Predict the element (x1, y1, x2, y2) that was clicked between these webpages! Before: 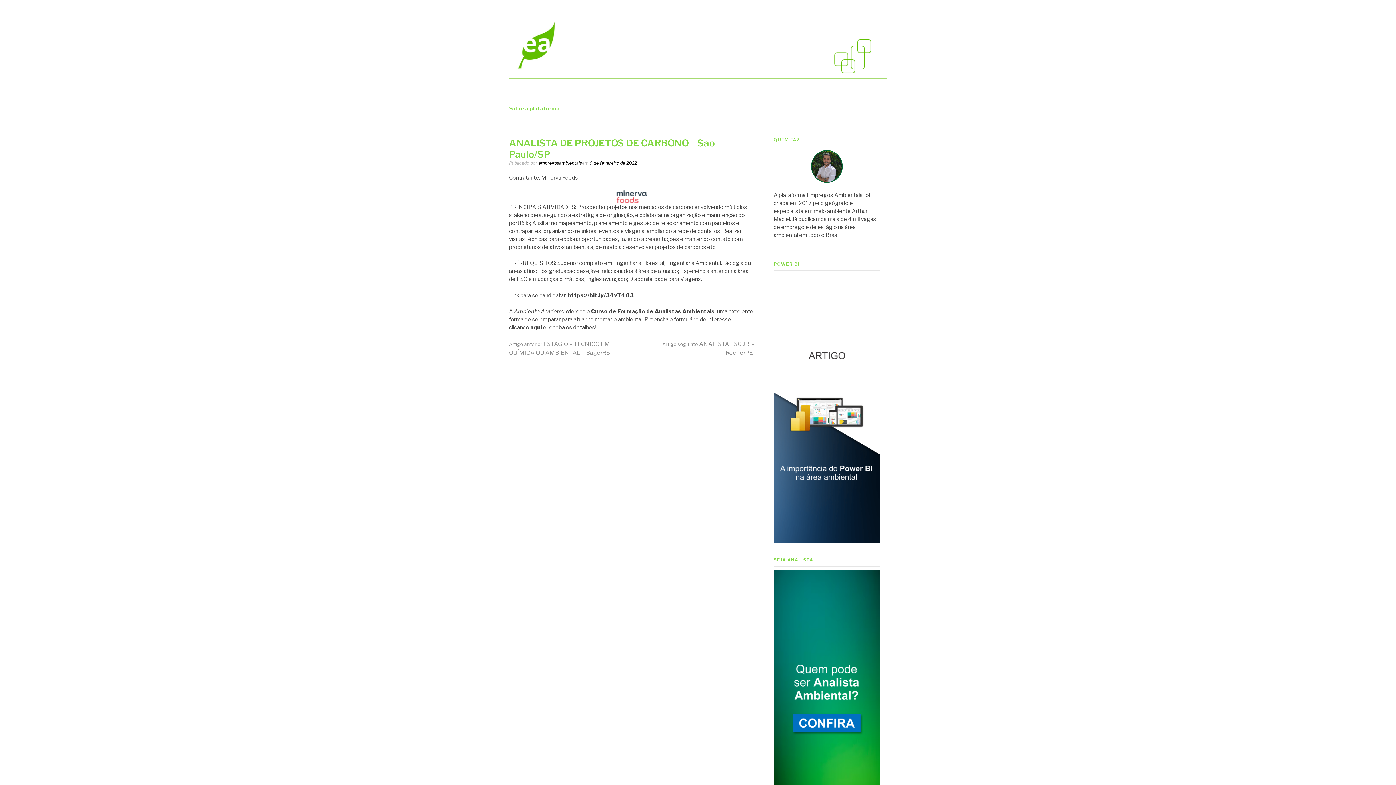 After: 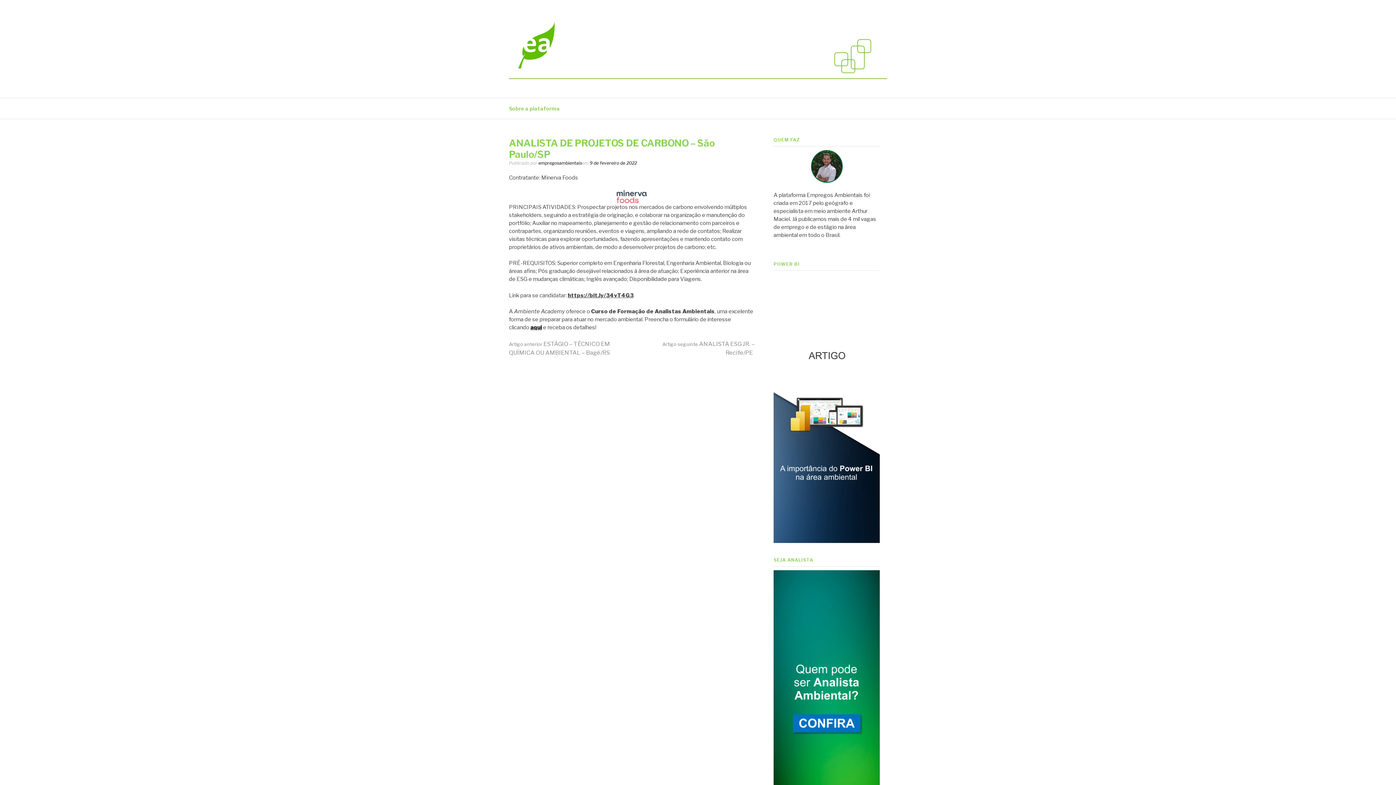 Action: label: aqui bbox: (530, 324, 542, 331)